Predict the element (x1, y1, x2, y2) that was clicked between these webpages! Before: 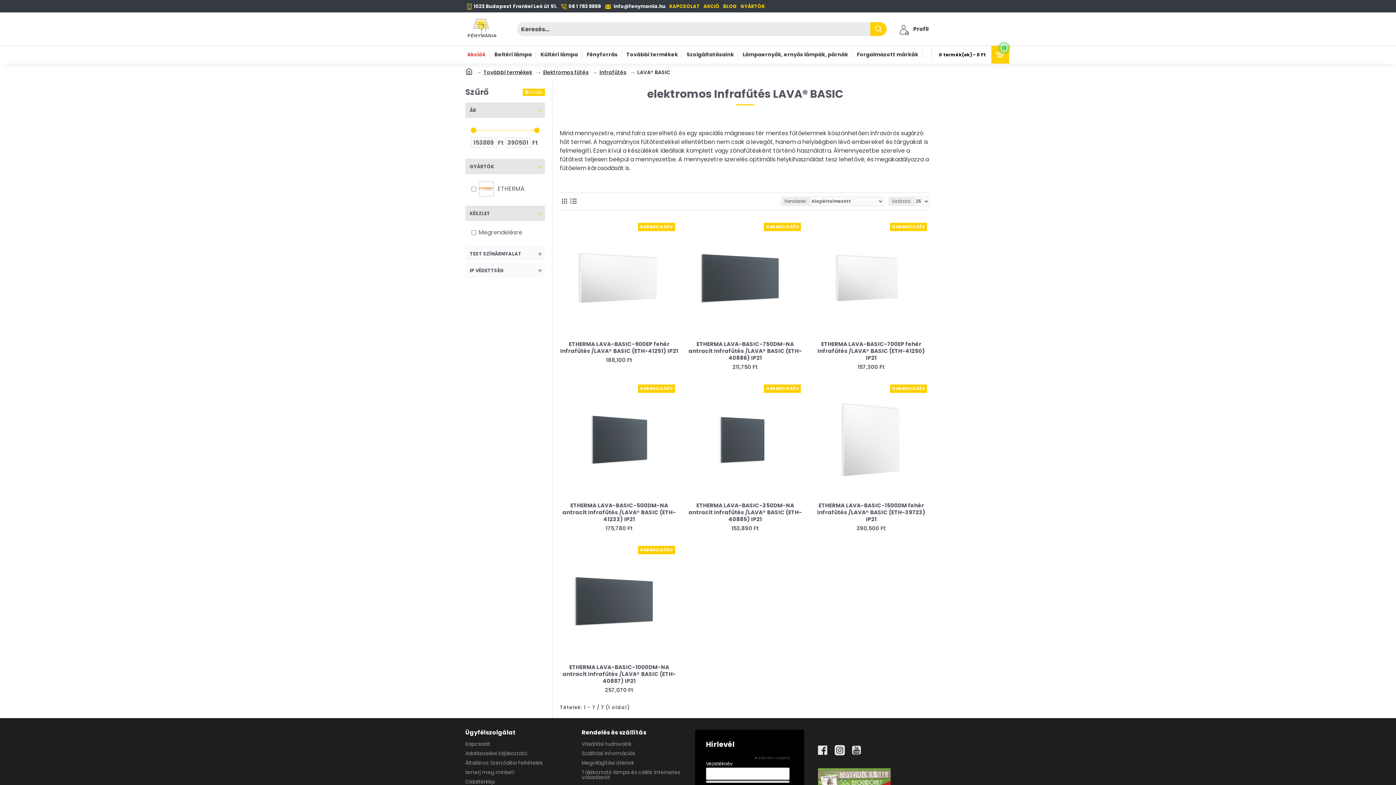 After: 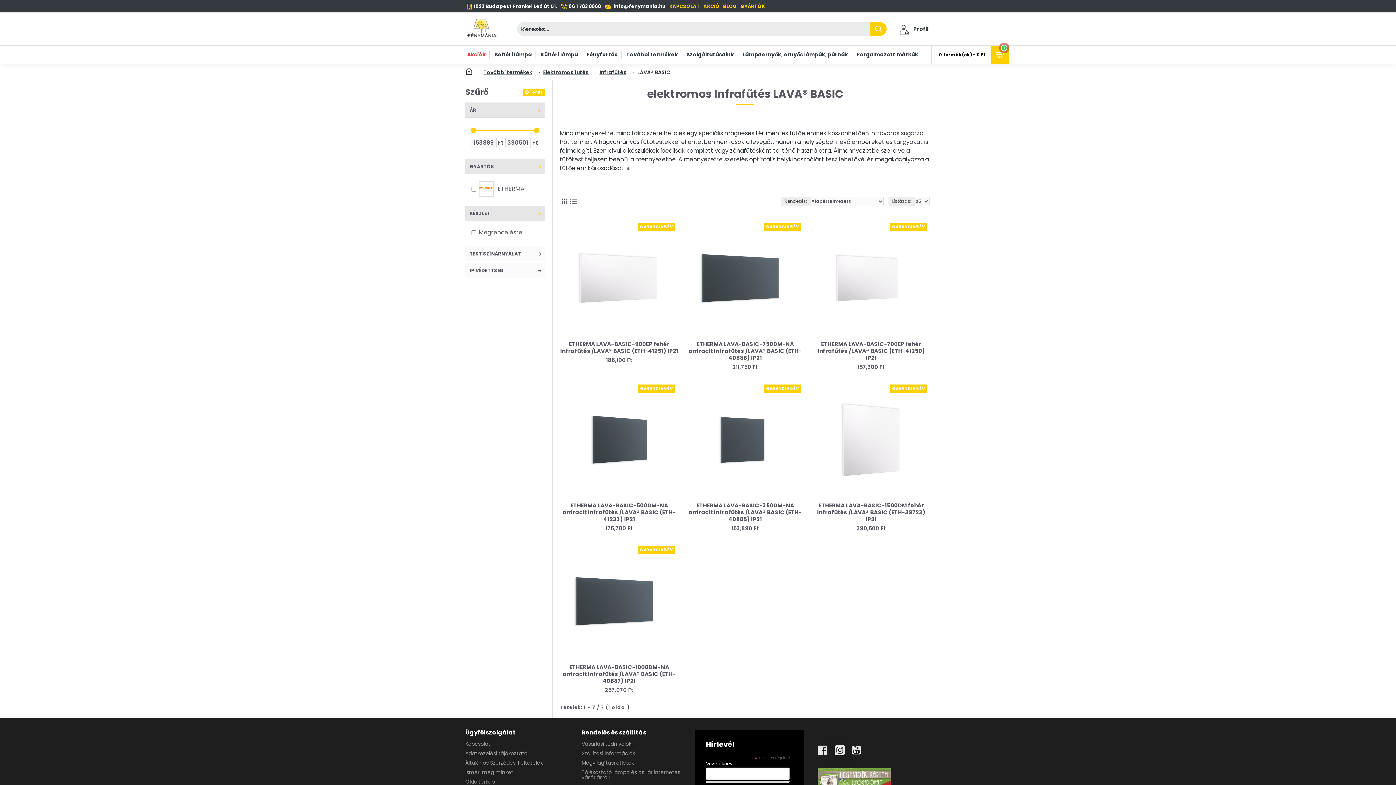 Action: bbox: (834, 745, 845, 755)